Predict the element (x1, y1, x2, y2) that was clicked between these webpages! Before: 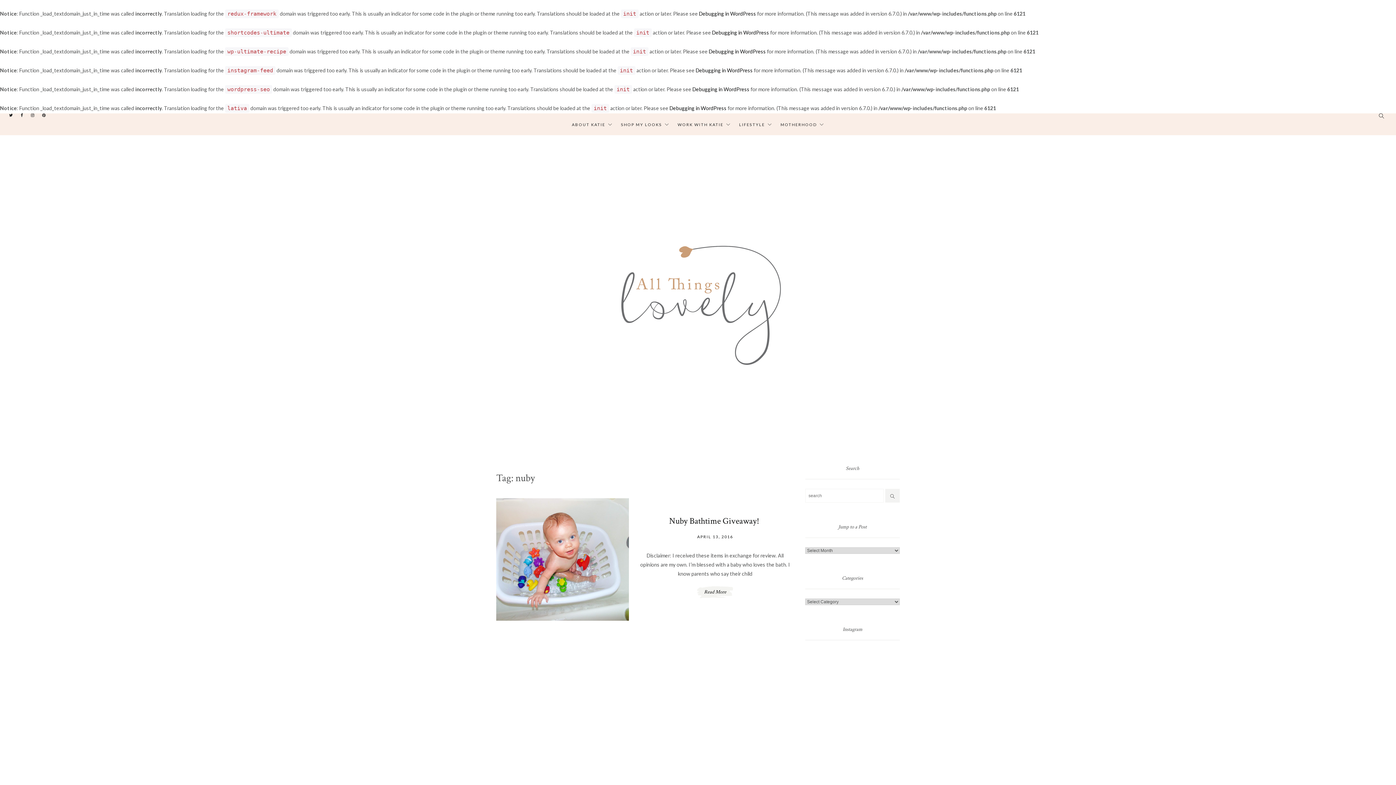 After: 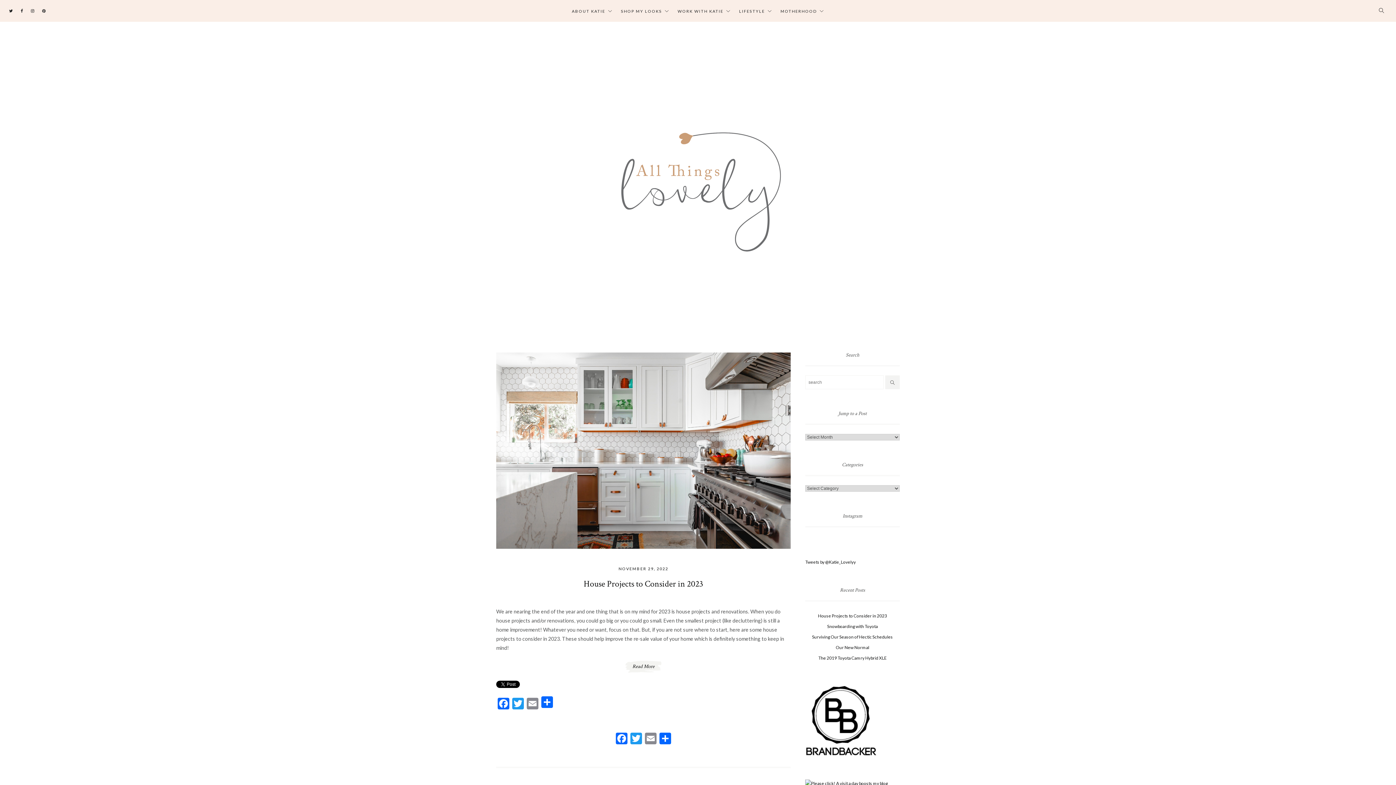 Action: bbox: (496, 296, 900, 303)